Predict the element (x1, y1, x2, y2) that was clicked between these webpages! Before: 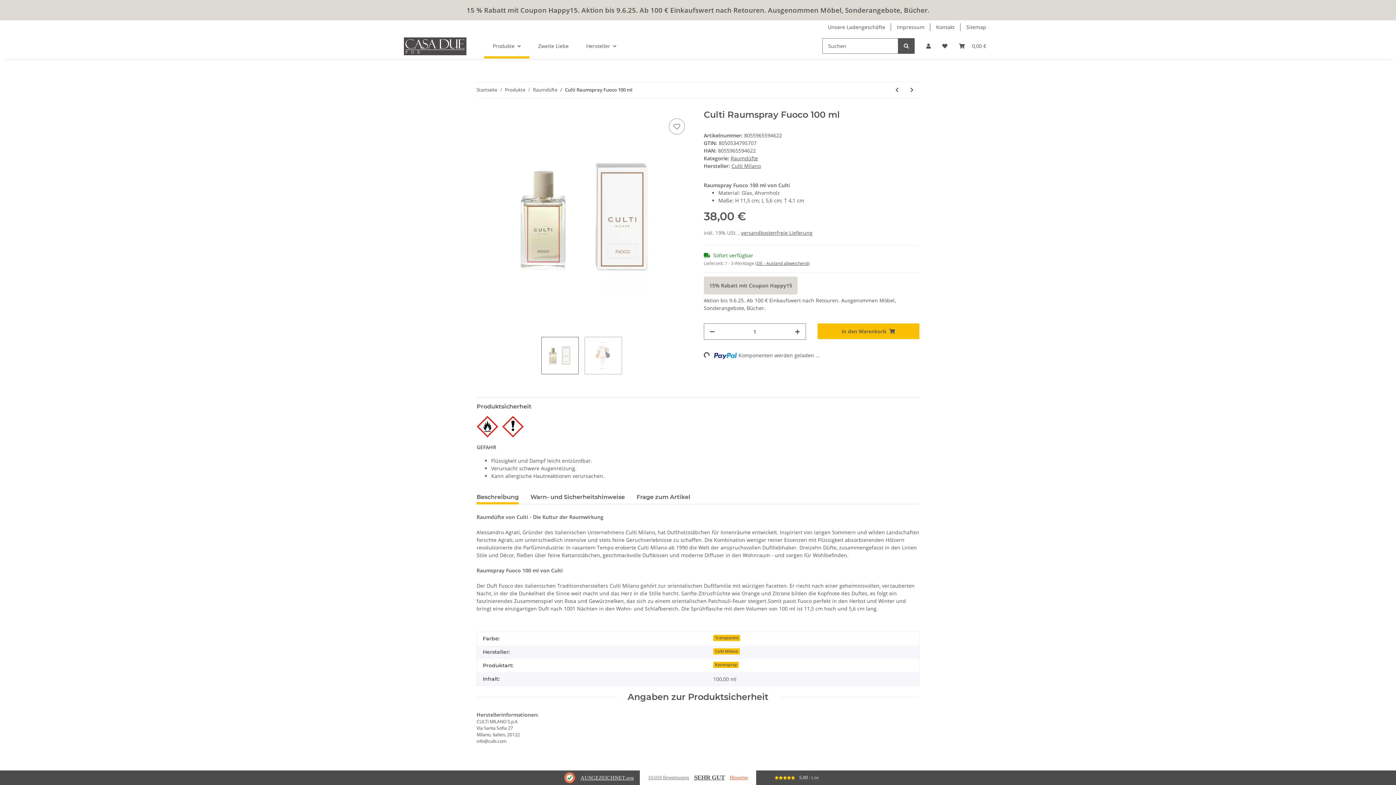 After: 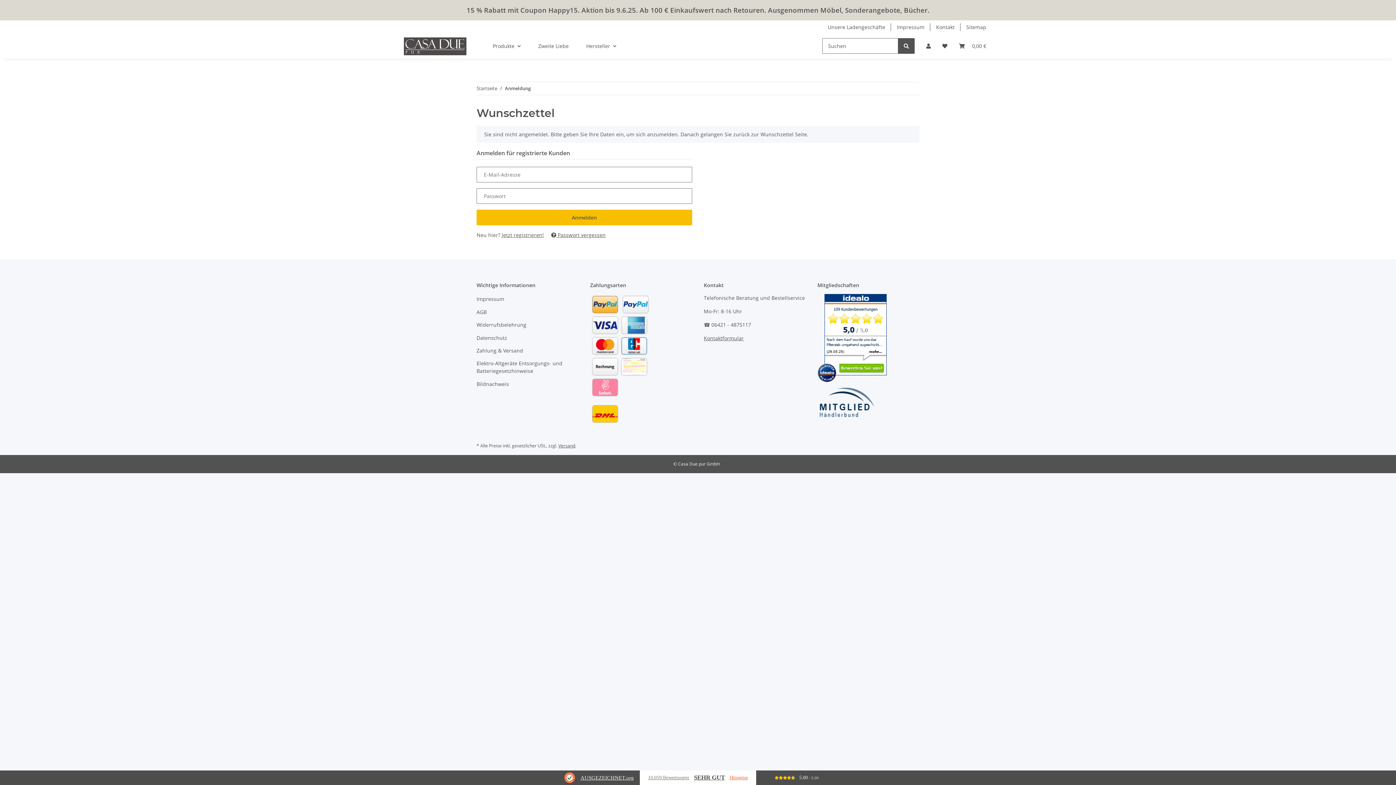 Action: label: Auf den Wunschzettel bbox: (669, 118, 685, 134)